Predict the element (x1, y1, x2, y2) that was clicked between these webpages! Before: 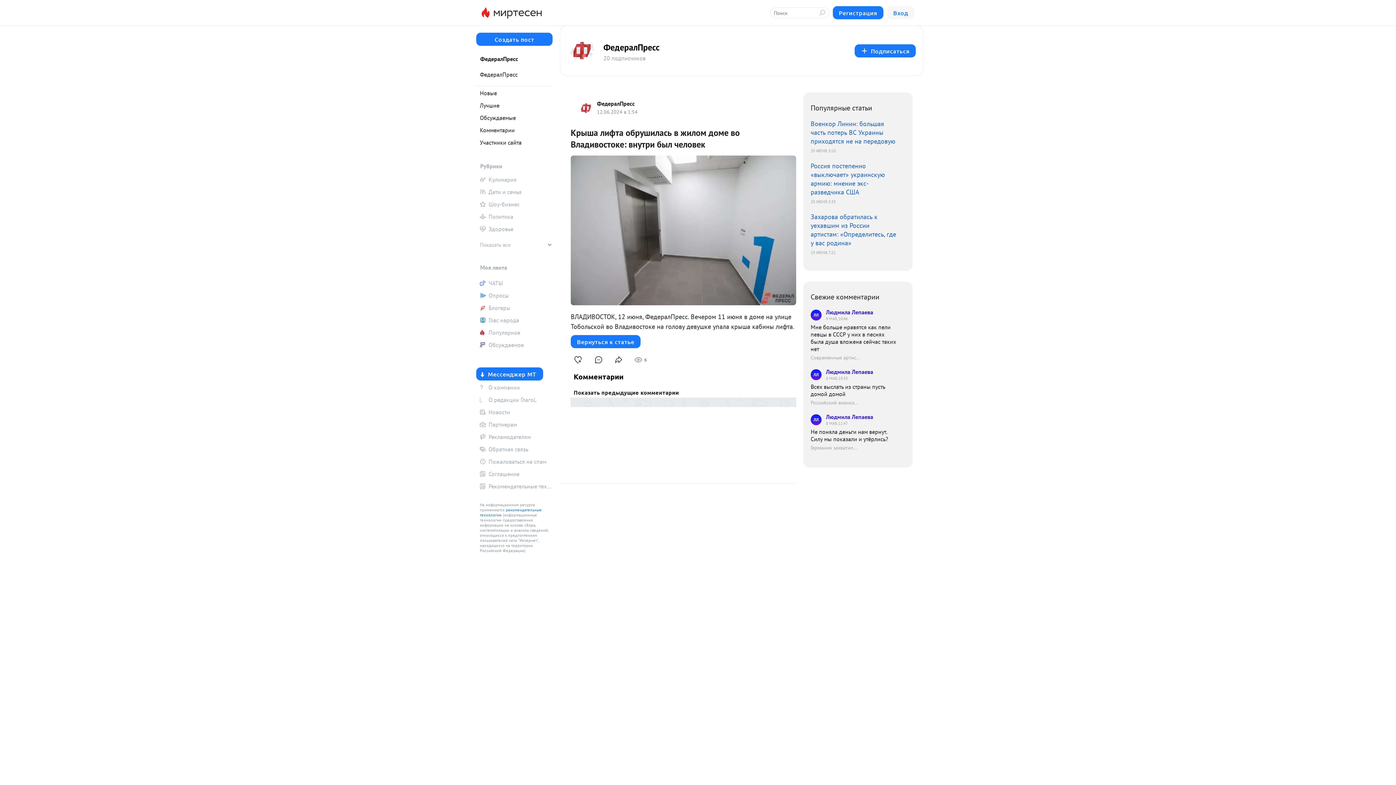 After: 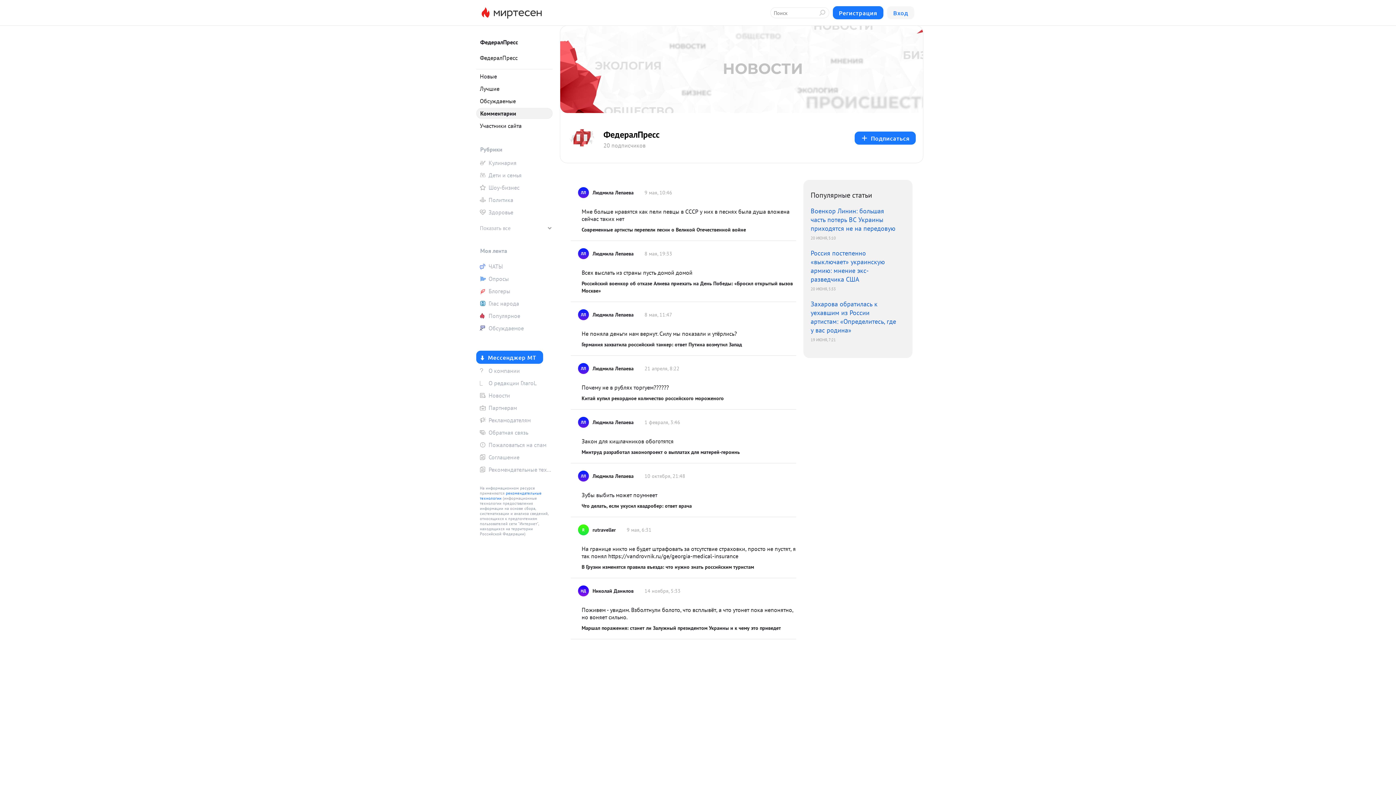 Action: bbox: (476, 124, 552, 135) label: Комментарии